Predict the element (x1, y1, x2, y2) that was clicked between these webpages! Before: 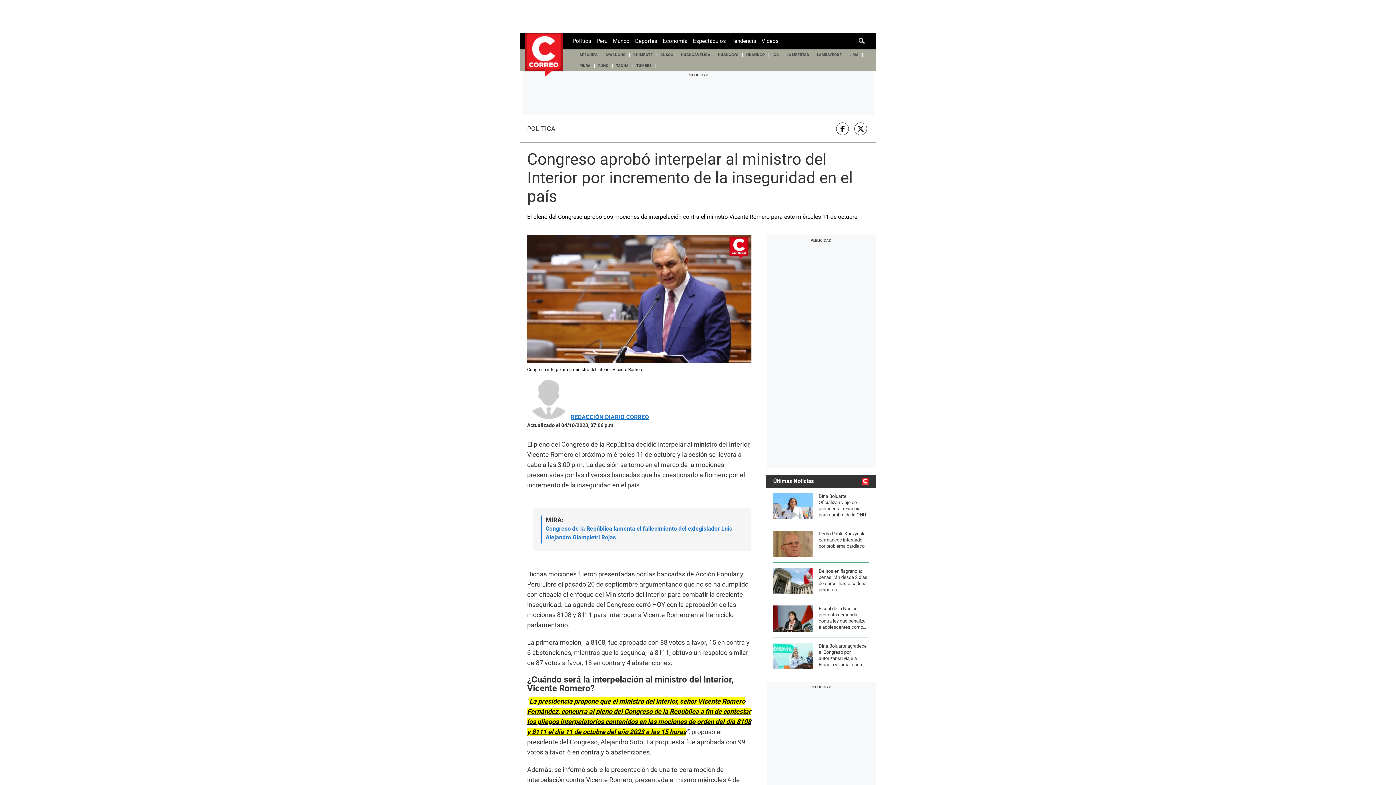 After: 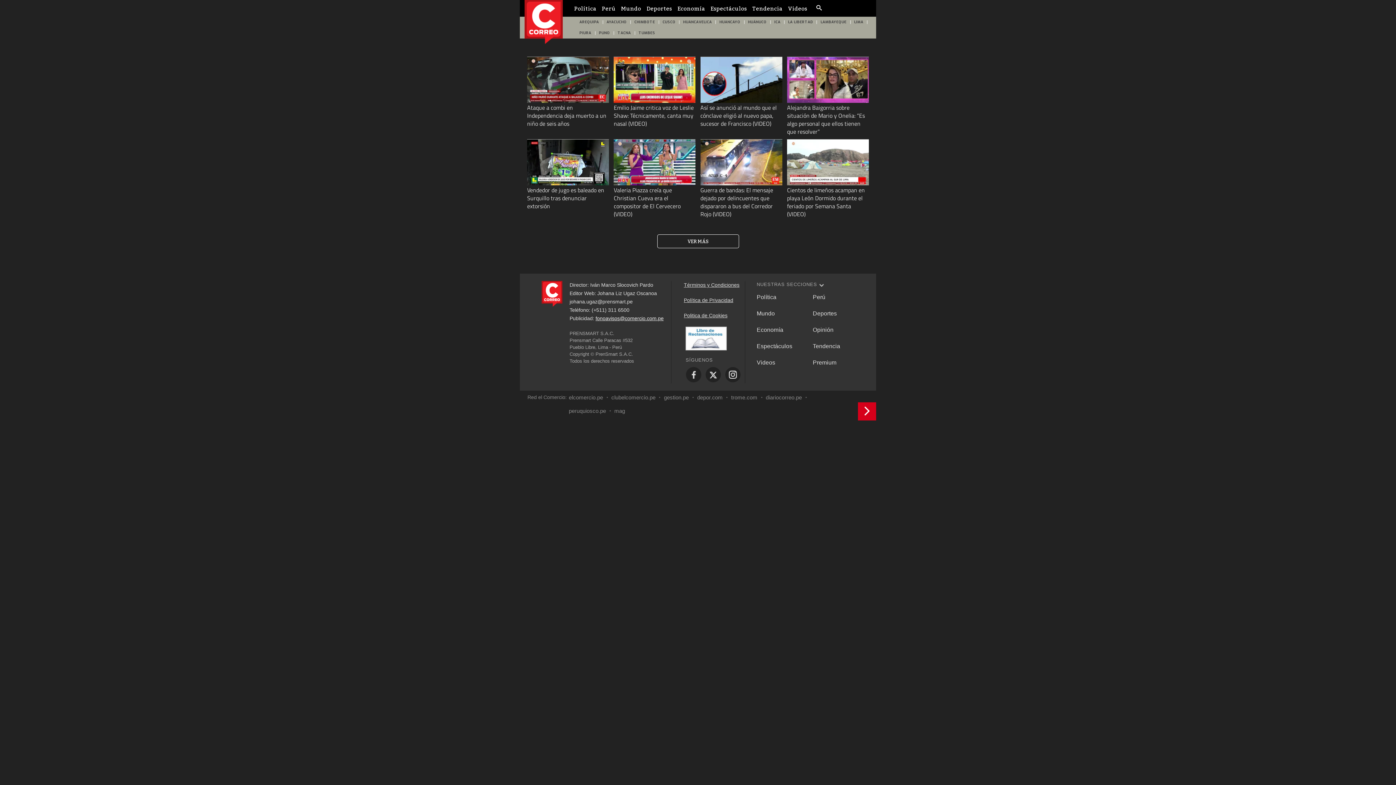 Action: bbox: (761, 32, 778, 49) label: Videos